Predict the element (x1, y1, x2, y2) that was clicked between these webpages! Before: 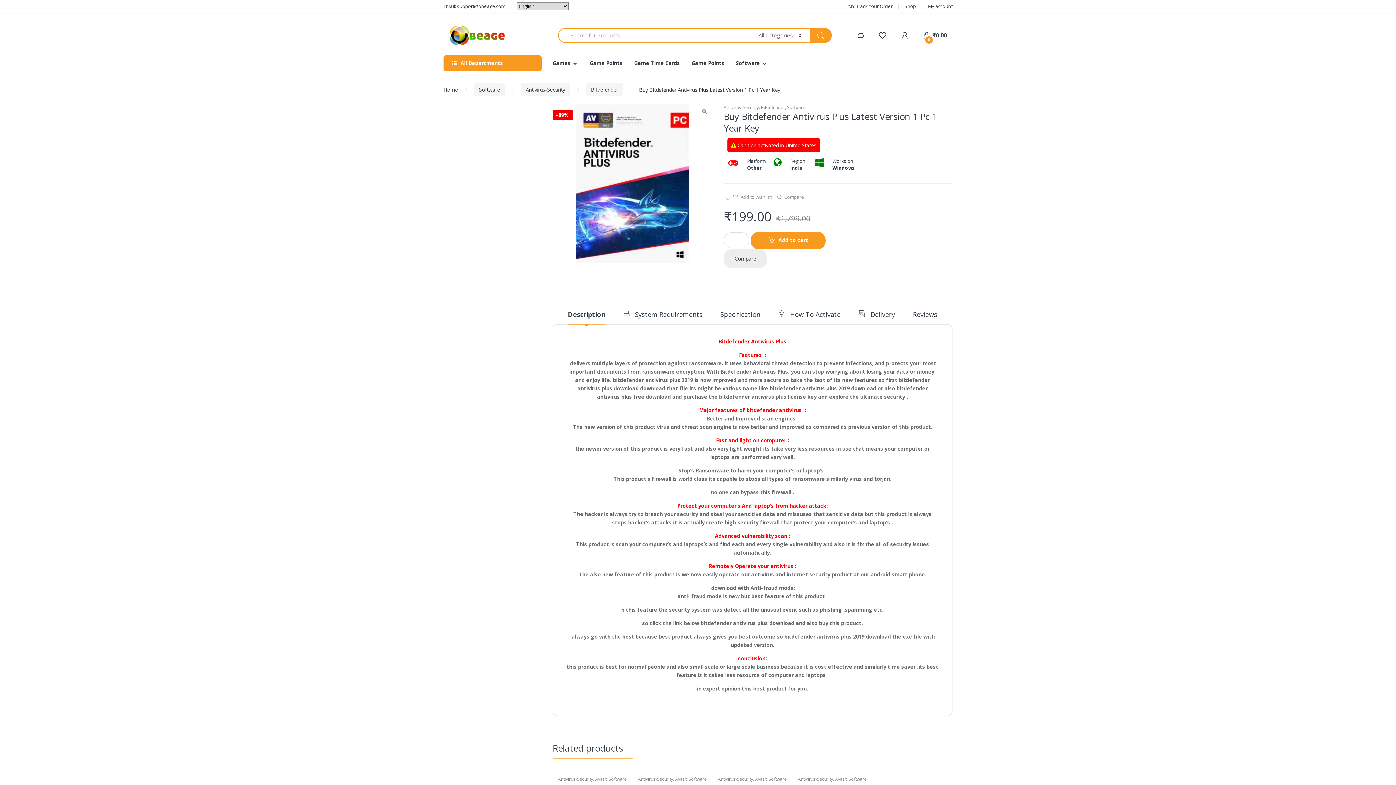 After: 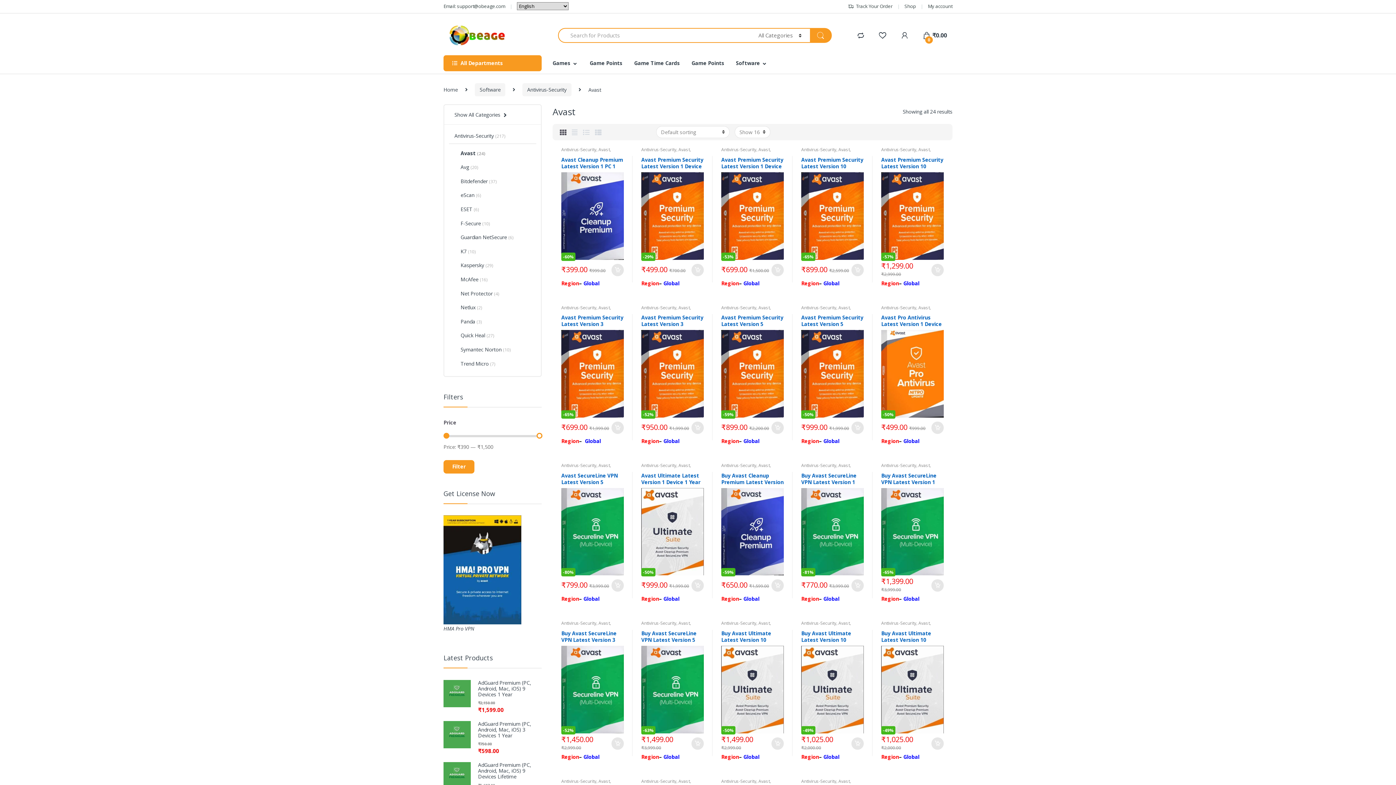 Action: label: Avast bbox: (595, 776, 606, 782)